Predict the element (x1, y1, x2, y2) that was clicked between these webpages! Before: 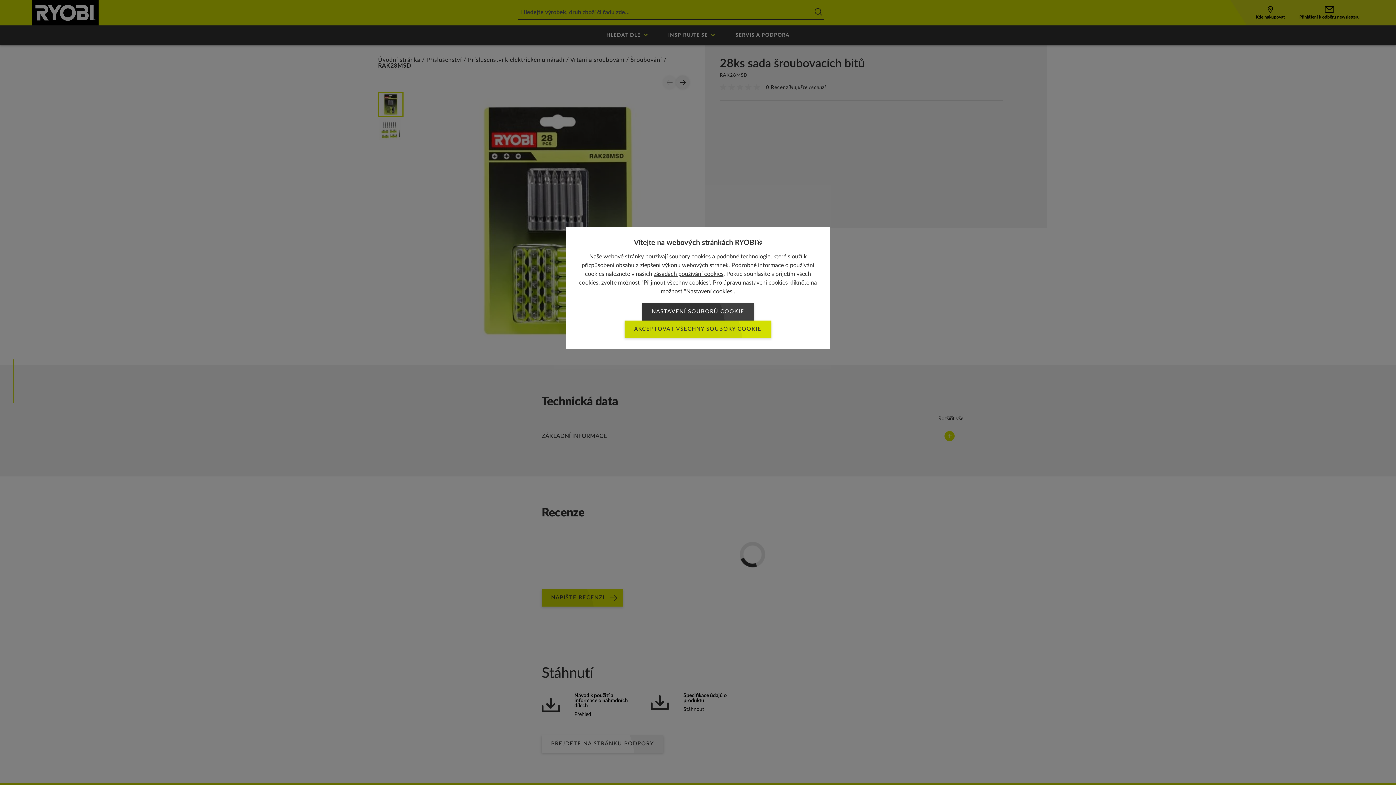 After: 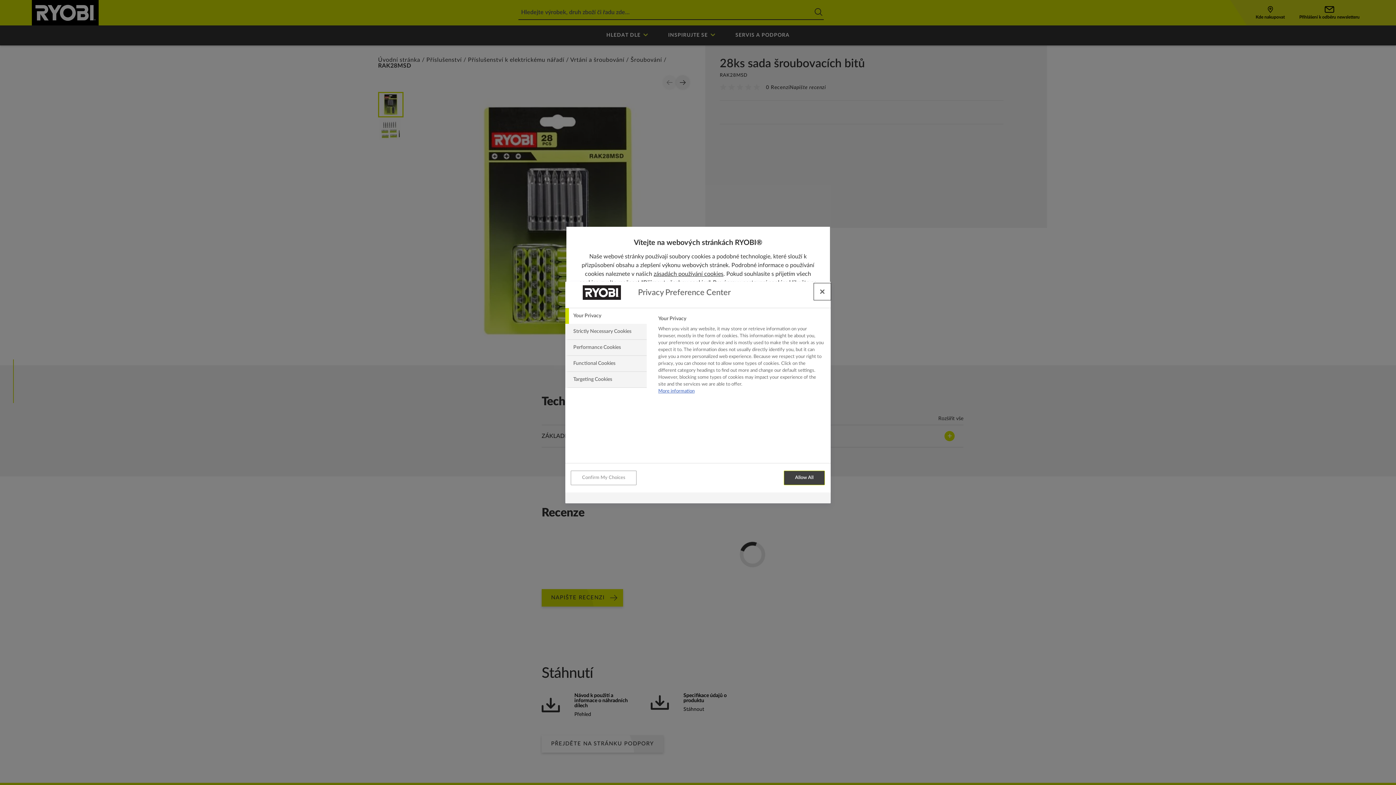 Action: bbox: (642, 303, 754, 320) label: NASTAVENÍ SOUBORŮ COOKIE